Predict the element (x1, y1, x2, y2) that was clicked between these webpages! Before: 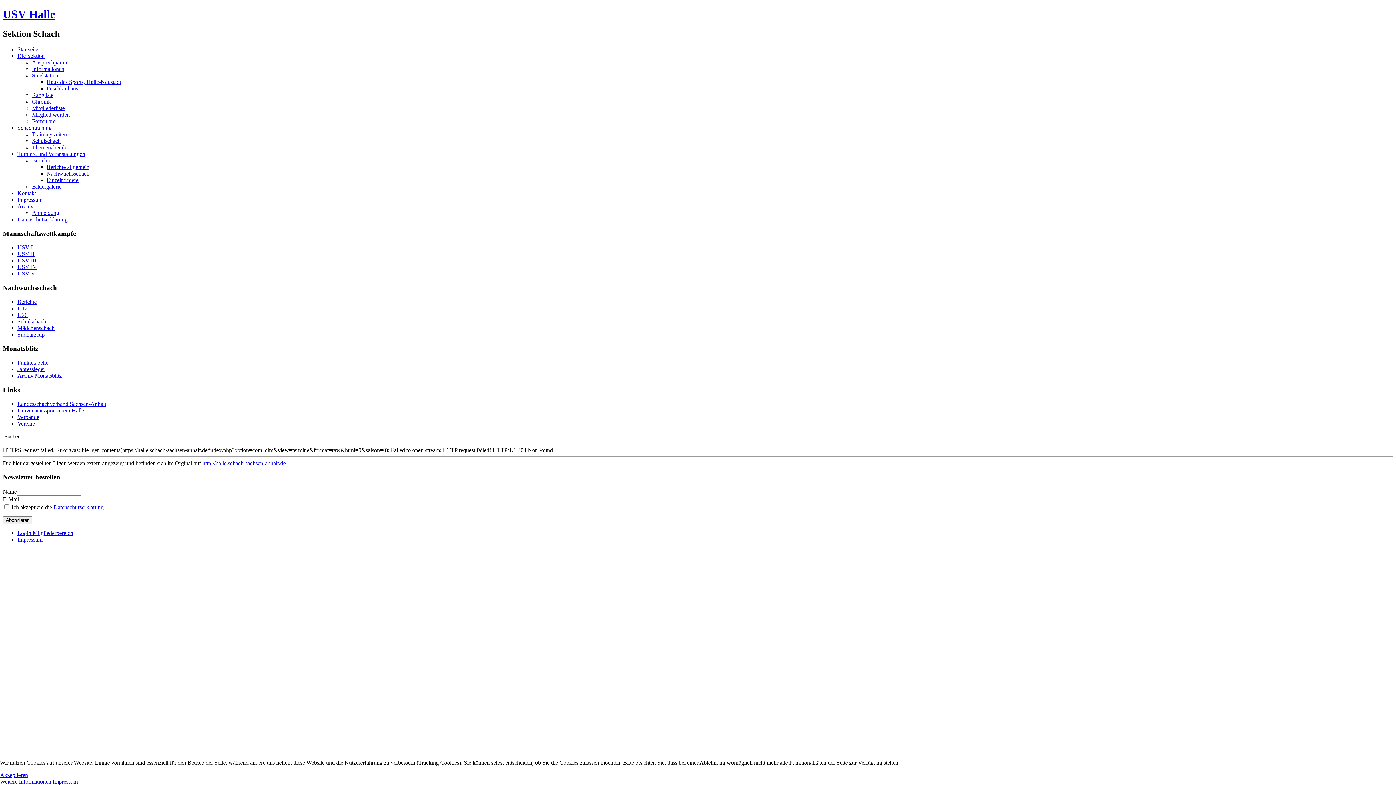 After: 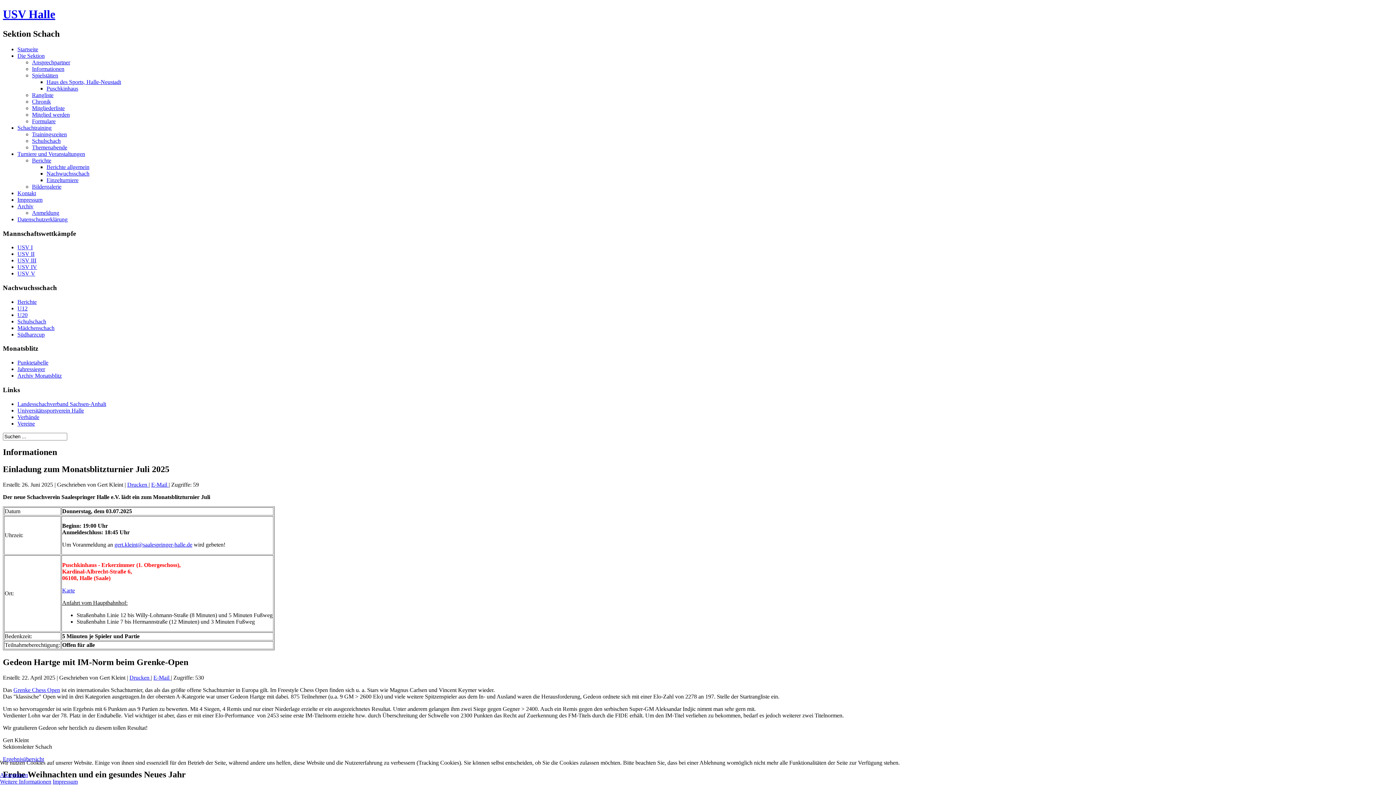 Action: label: Informationen bbox: (32, 65, 64, 71)